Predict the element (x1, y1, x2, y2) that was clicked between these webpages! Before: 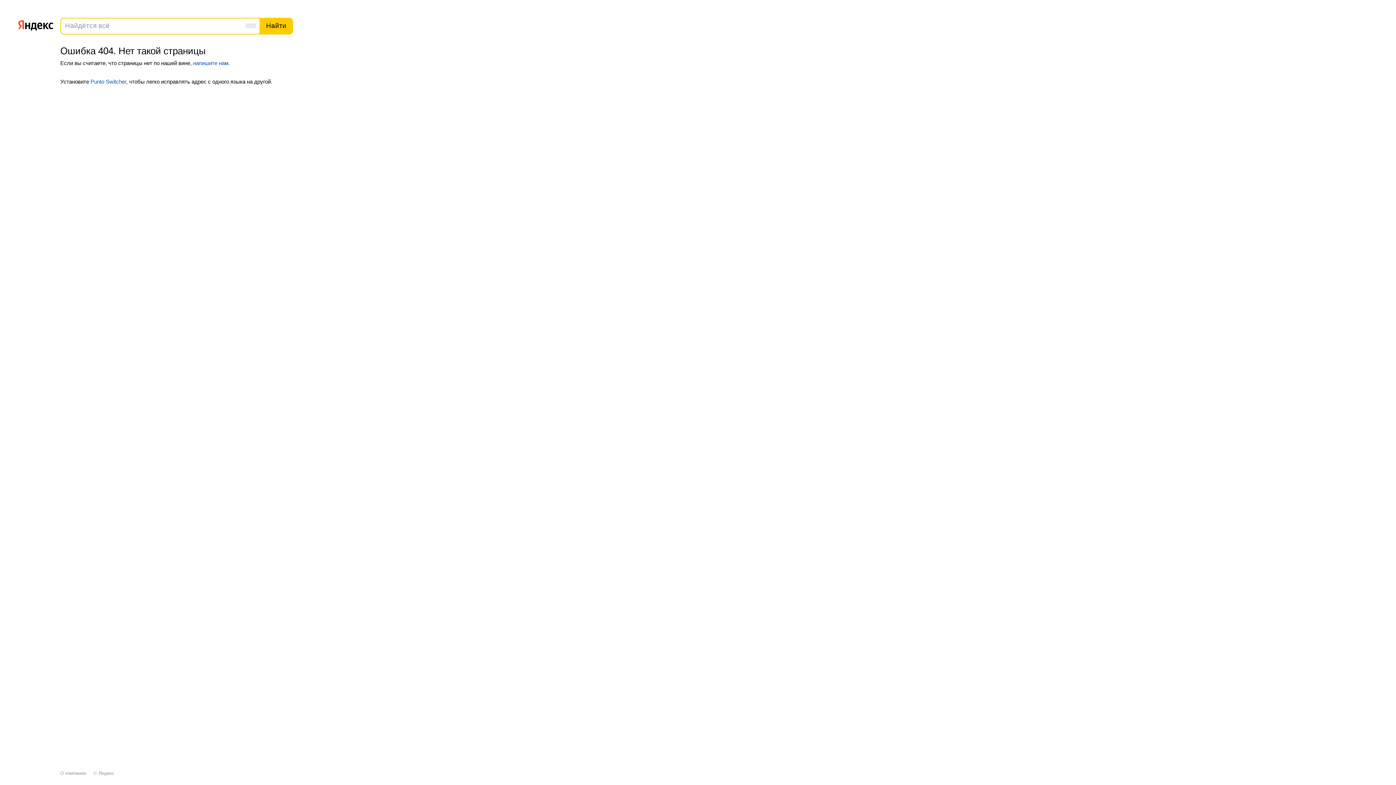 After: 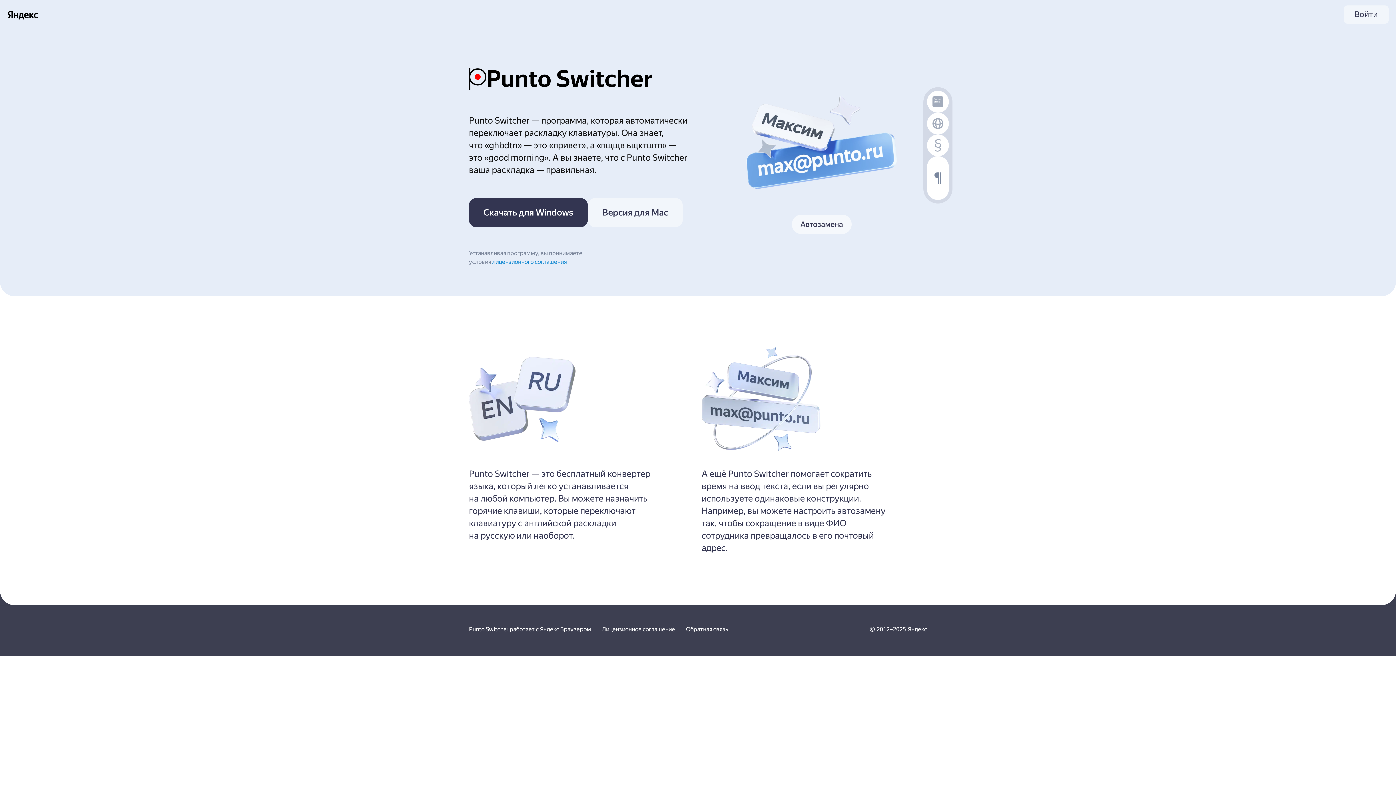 Action: label: Punto Switcher bbox: (90, 78, 126, 84)